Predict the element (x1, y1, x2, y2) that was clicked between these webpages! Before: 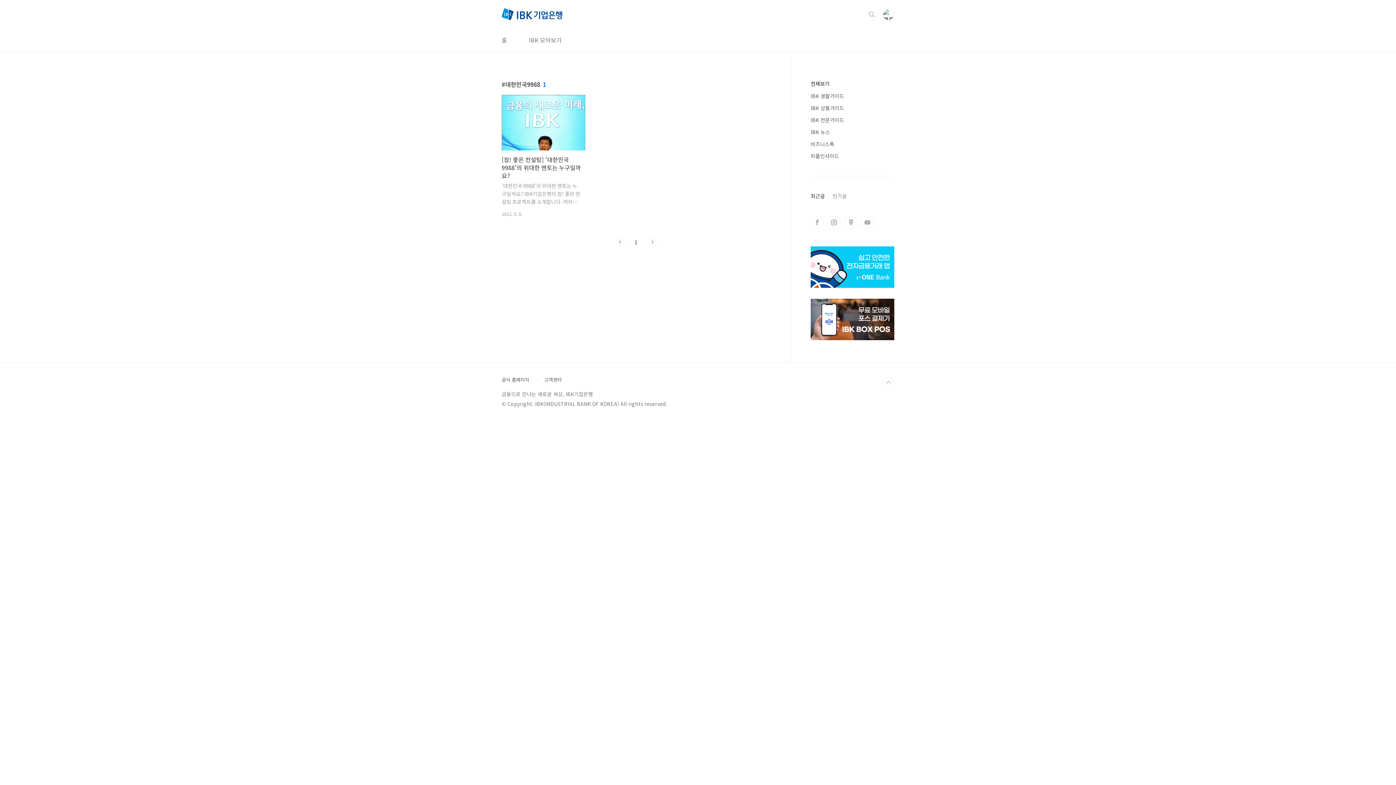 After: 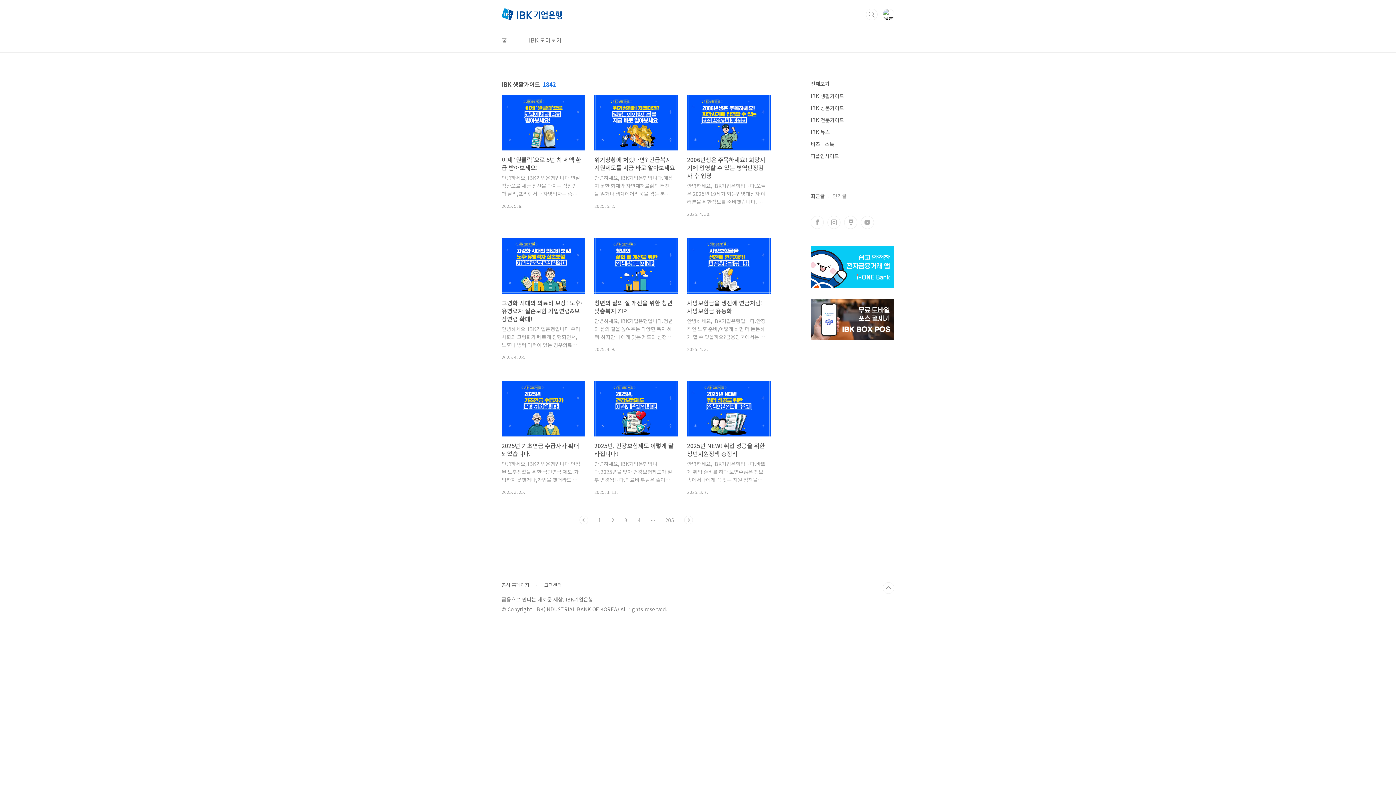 Action: label: IBK 생활가이드 bbox: (810, 92, 844, 99)